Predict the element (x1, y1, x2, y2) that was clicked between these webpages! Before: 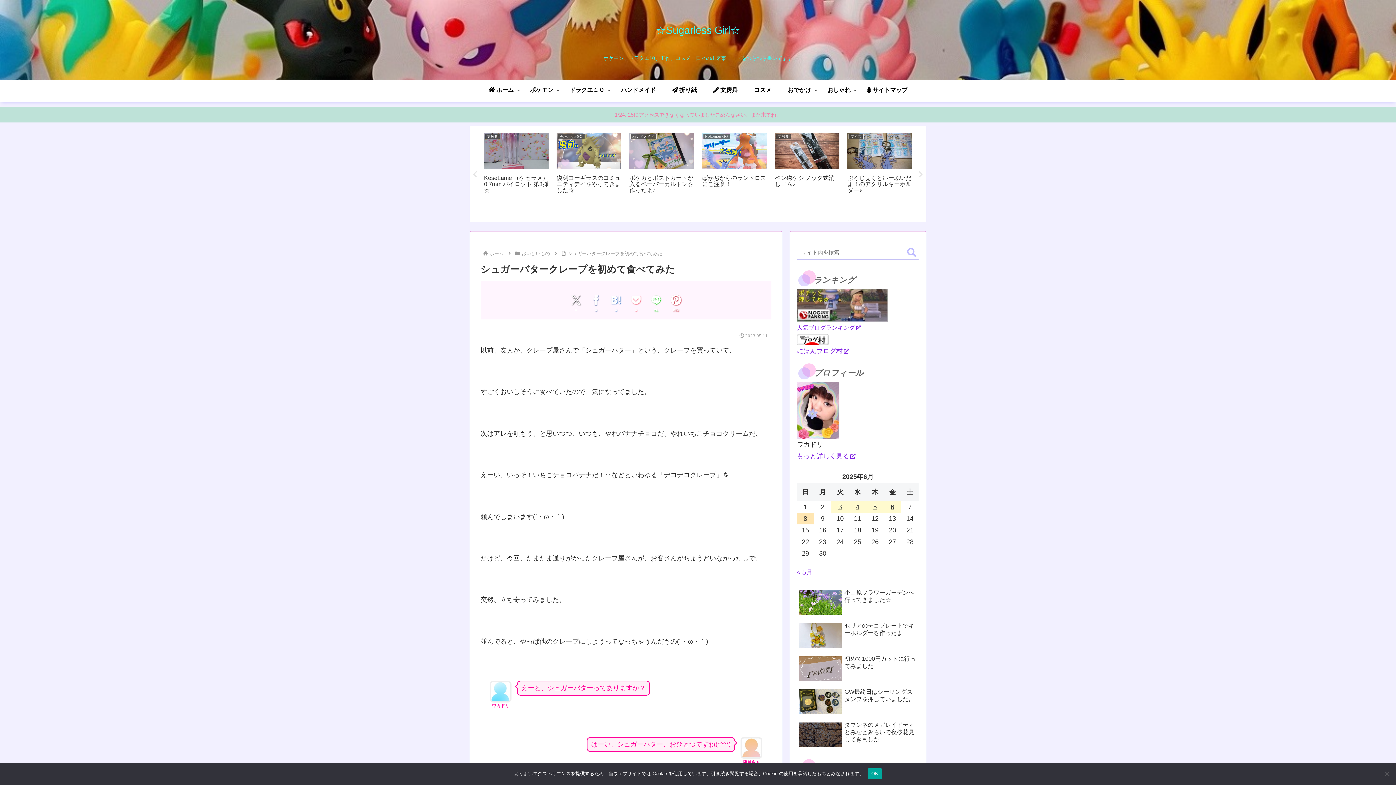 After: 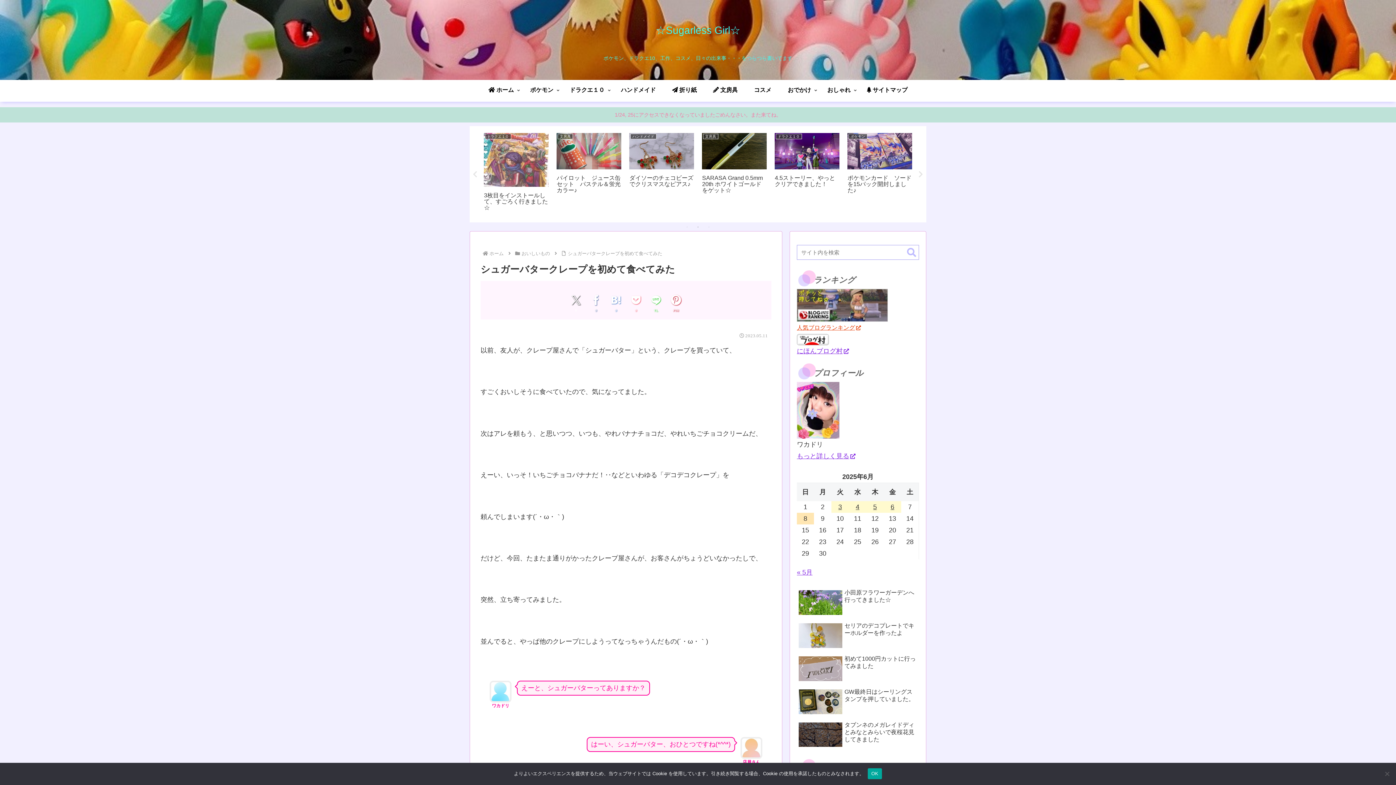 Action: bbox: (797, 324, 861, 330) label: 人気ブログランキング